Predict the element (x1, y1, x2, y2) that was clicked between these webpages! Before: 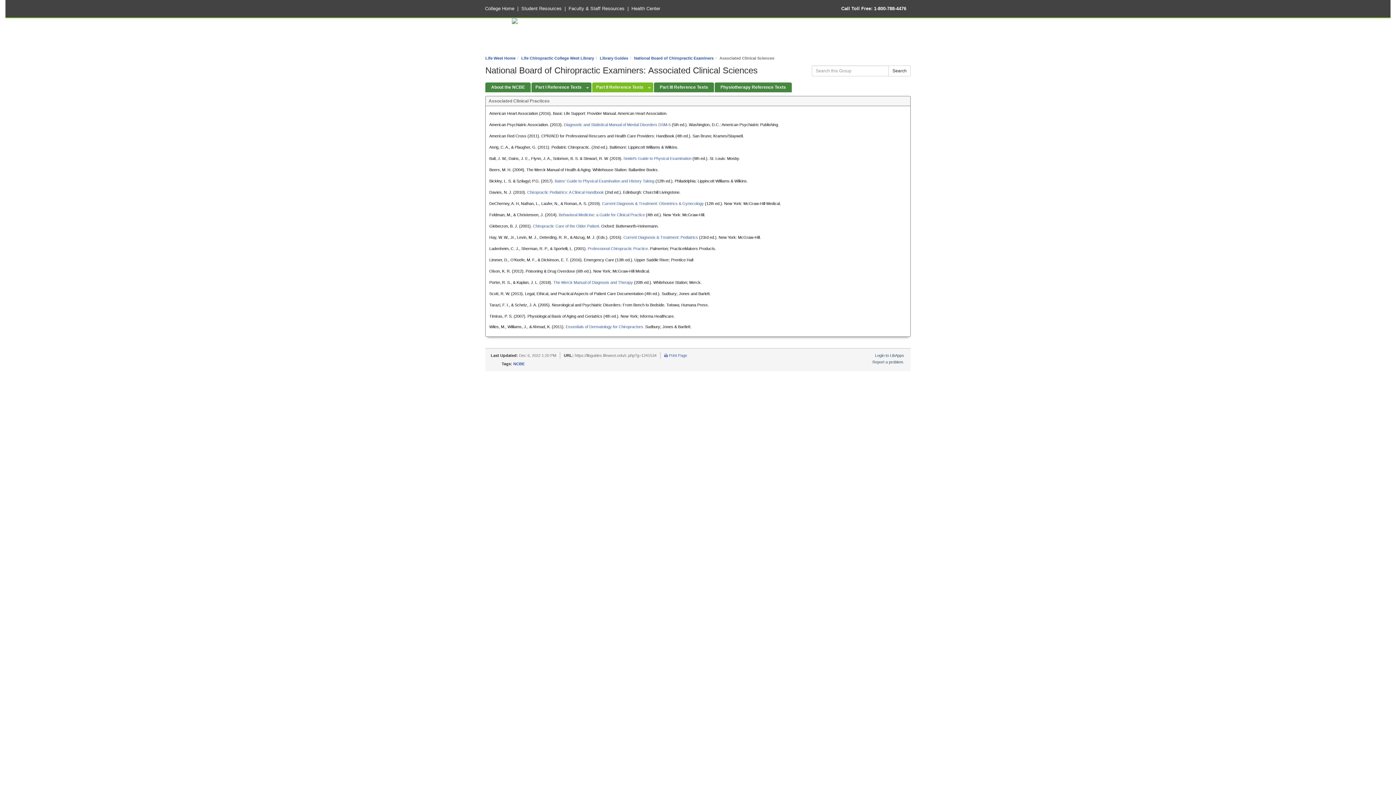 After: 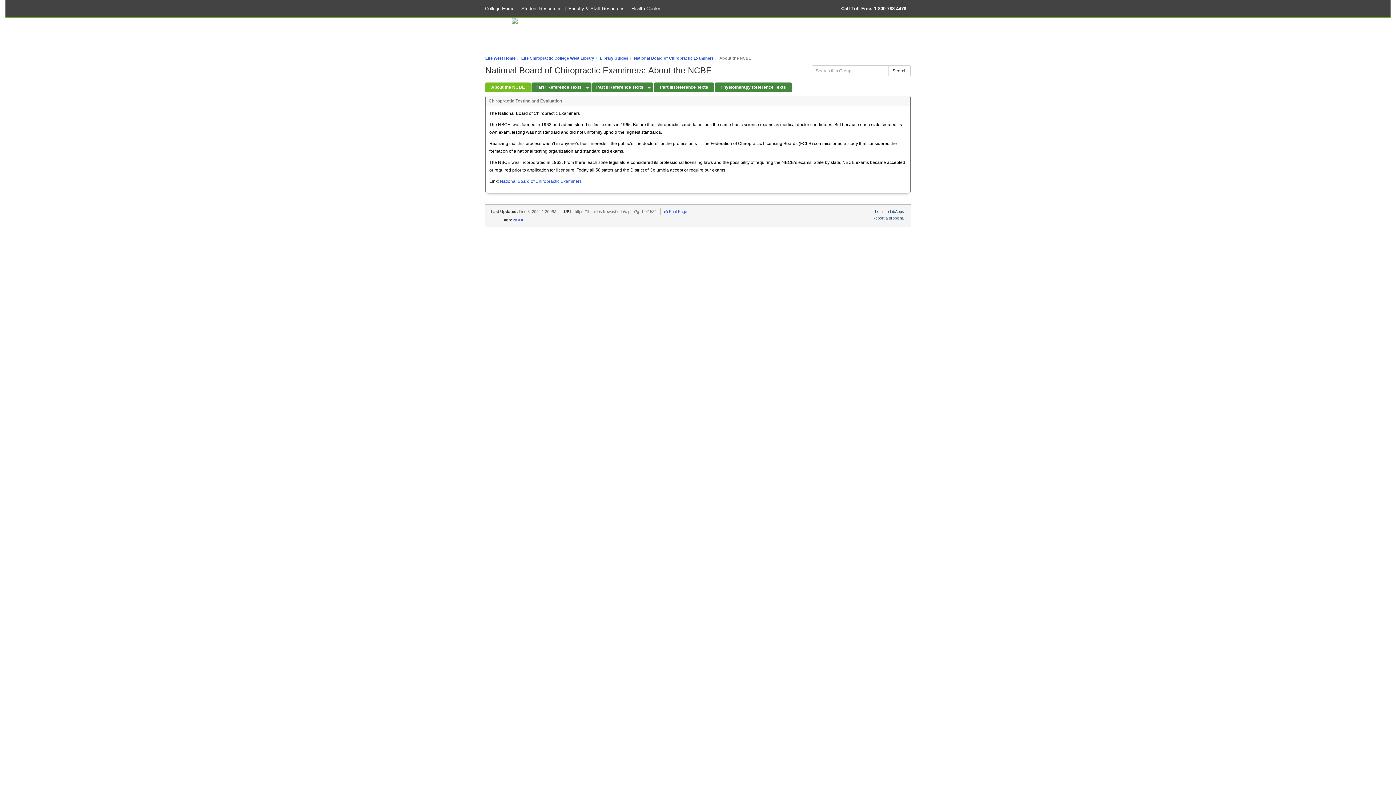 Action: bbox: (485, 82, 530, 92) label: About the NCBE